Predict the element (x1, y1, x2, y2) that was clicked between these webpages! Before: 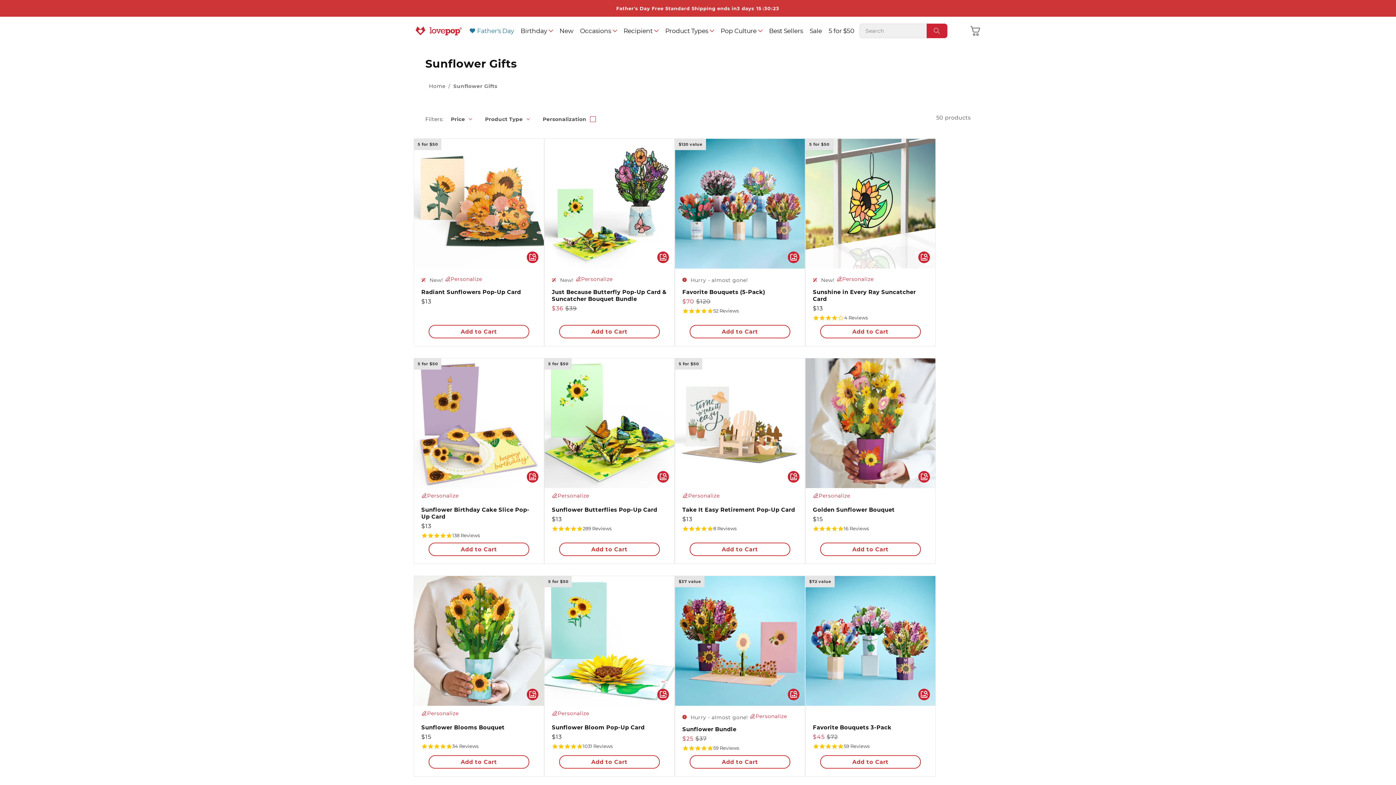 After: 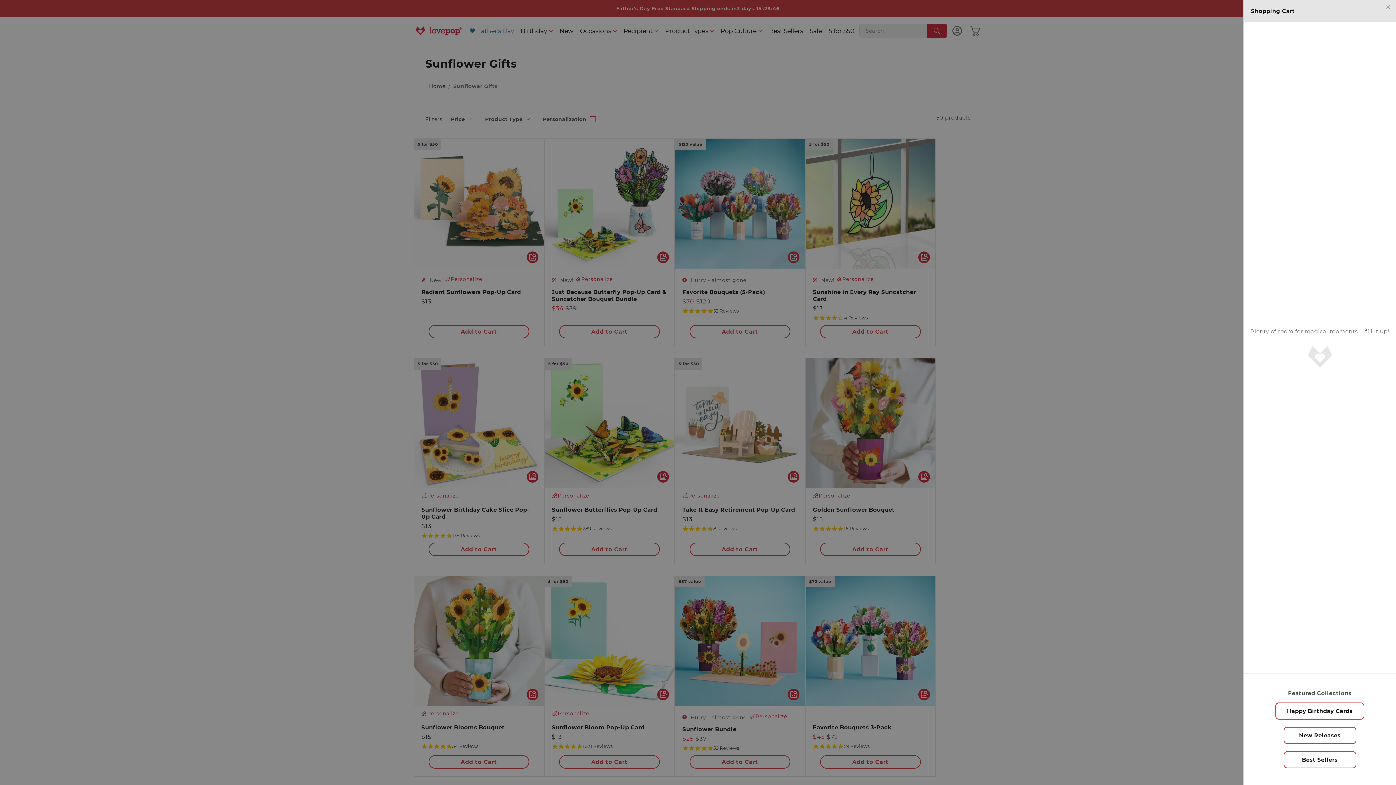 Action: label: Add to Cart bbox: (819, 542, 921, 556)